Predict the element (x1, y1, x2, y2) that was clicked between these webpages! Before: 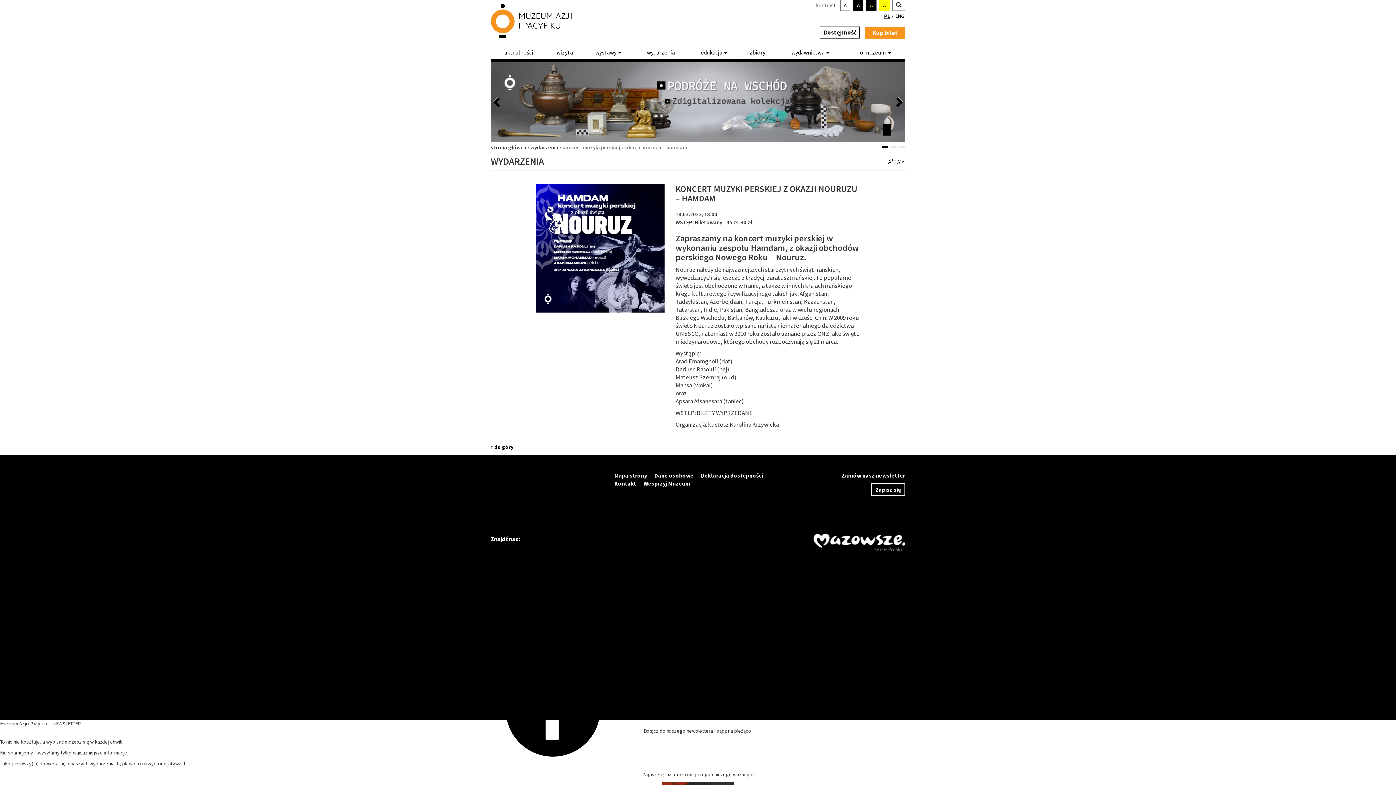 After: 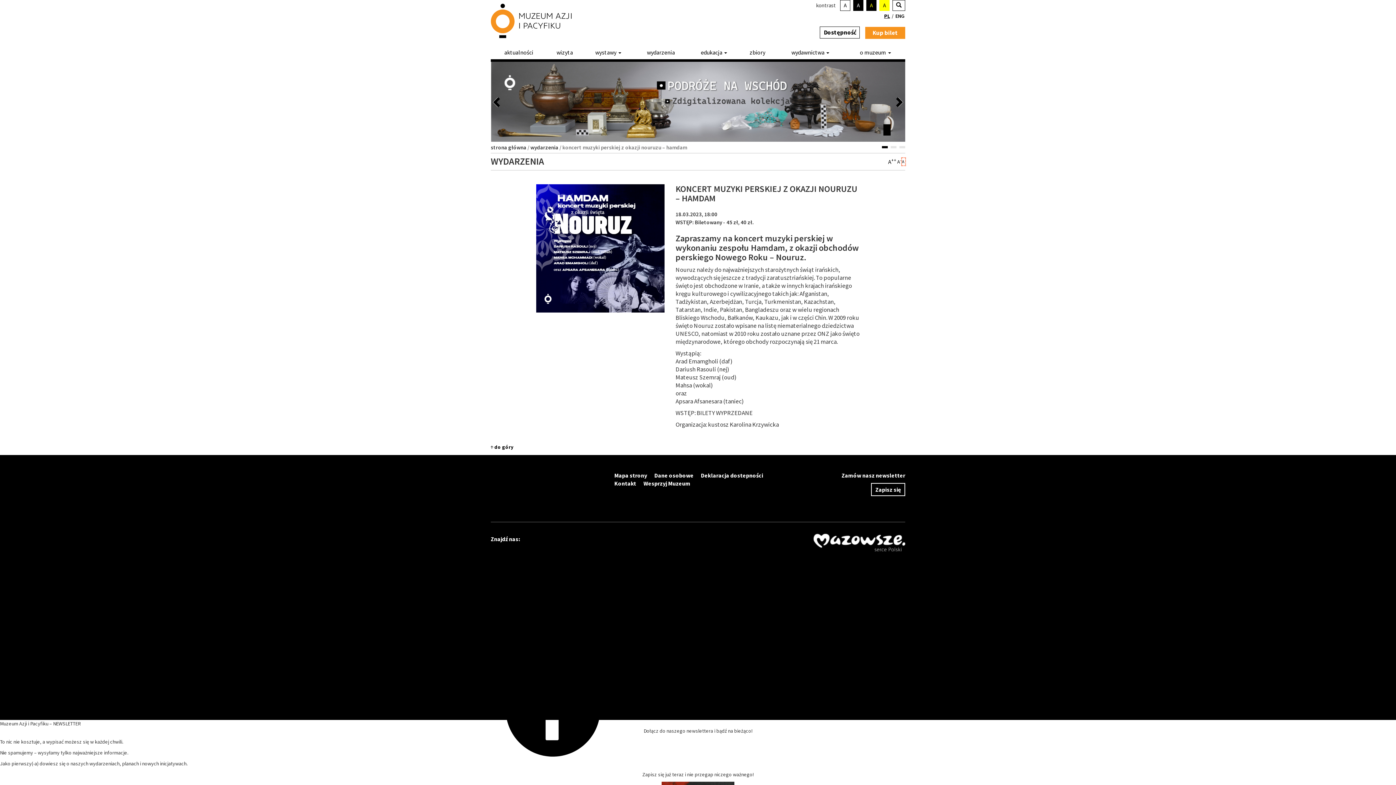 Action: bbox: (902, 158, 905, 165) label: A